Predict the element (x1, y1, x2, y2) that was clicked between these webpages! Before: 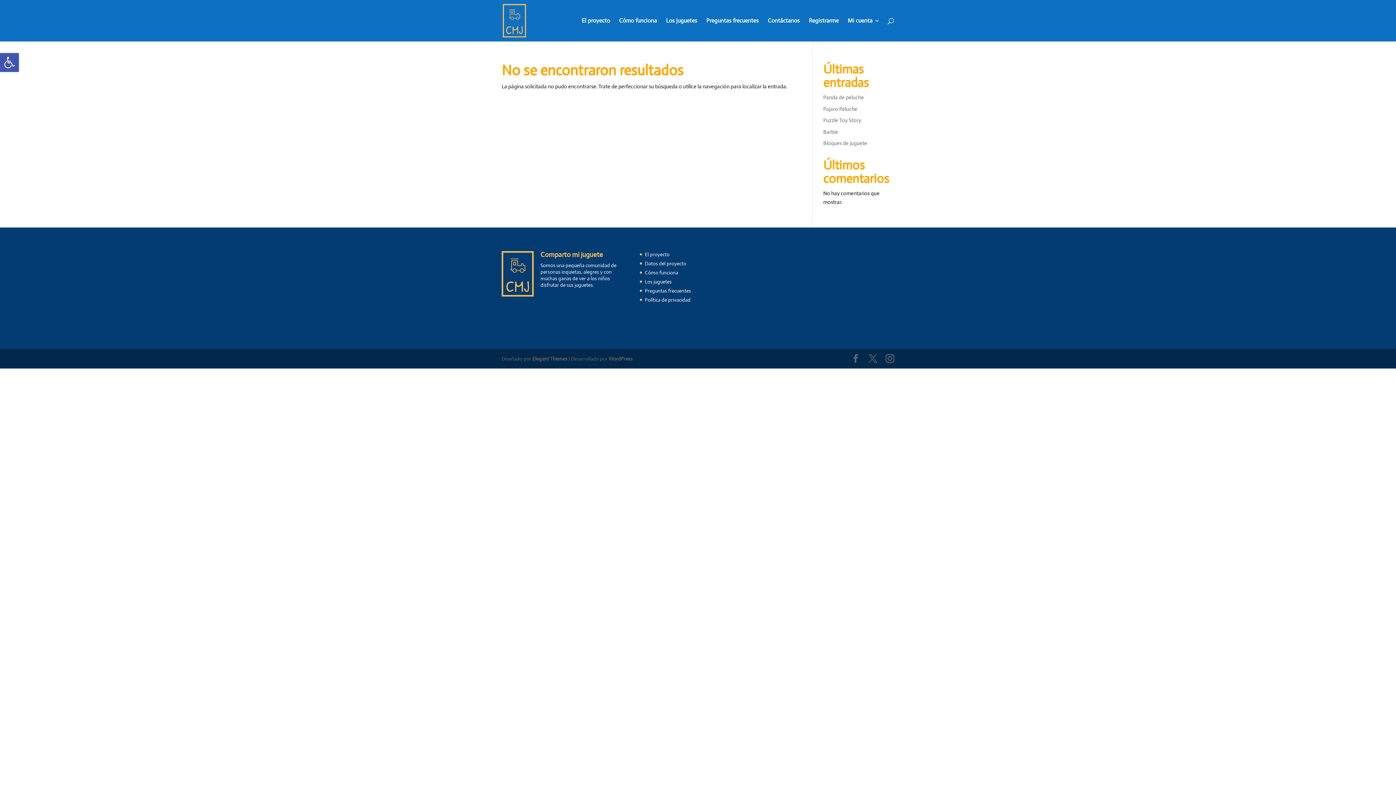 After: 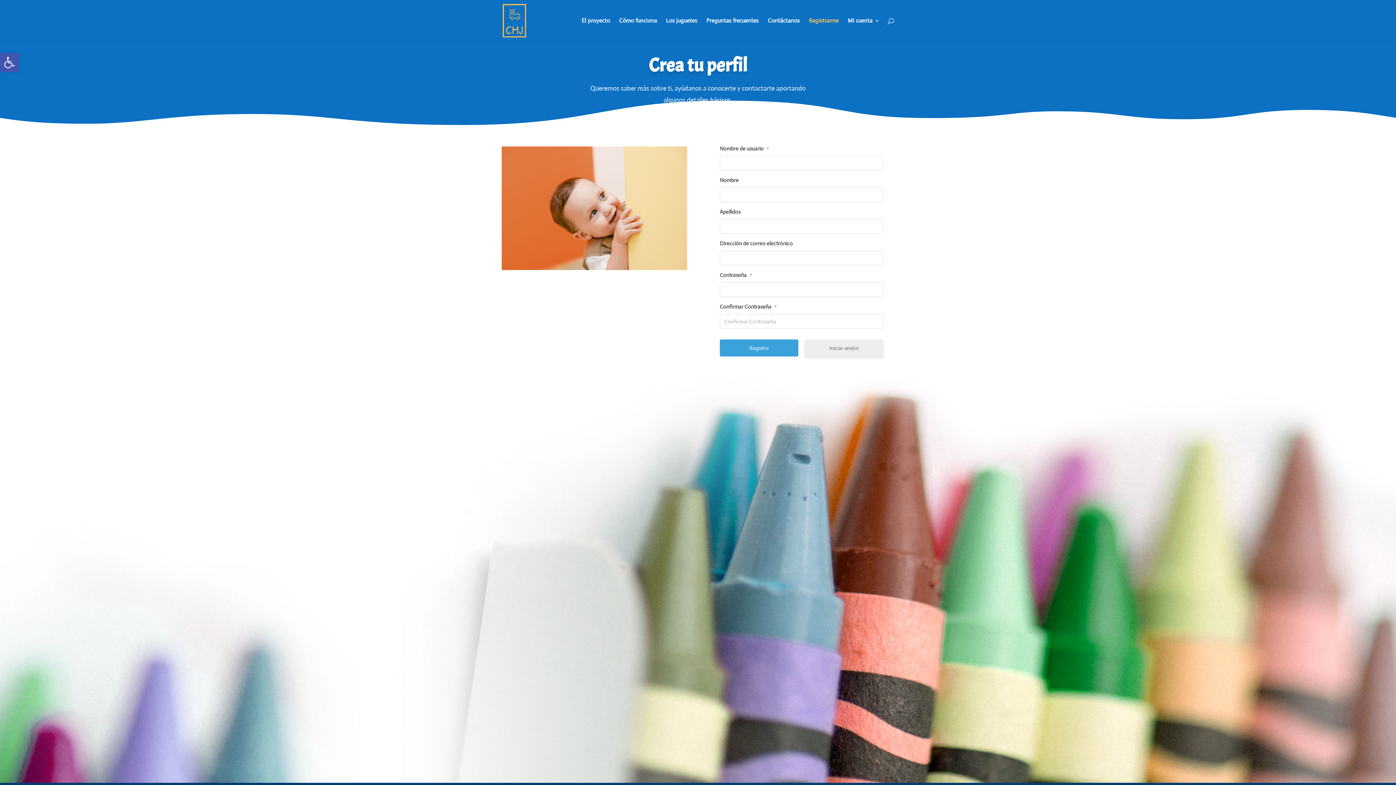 Action: label: Registrarme bbox: (809, 18, 838, 41)